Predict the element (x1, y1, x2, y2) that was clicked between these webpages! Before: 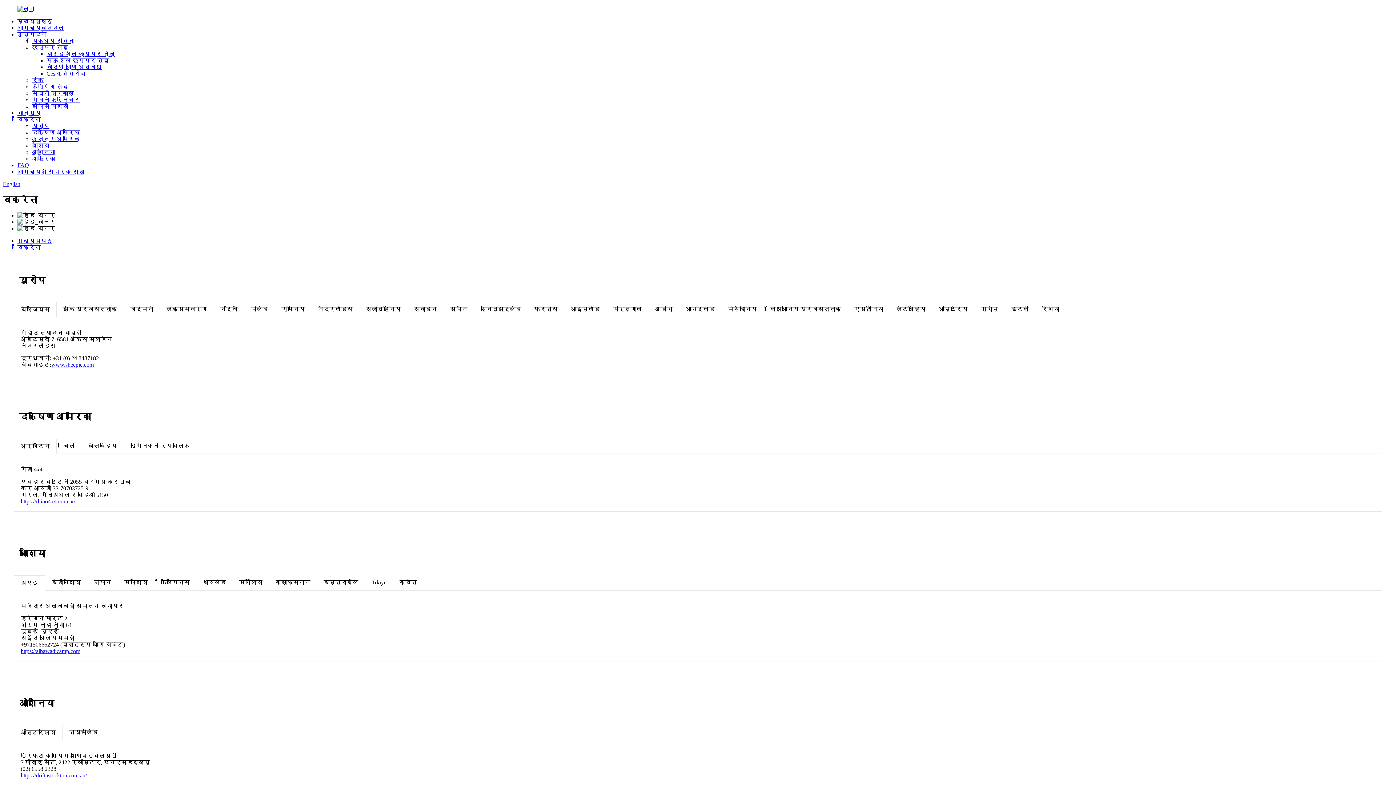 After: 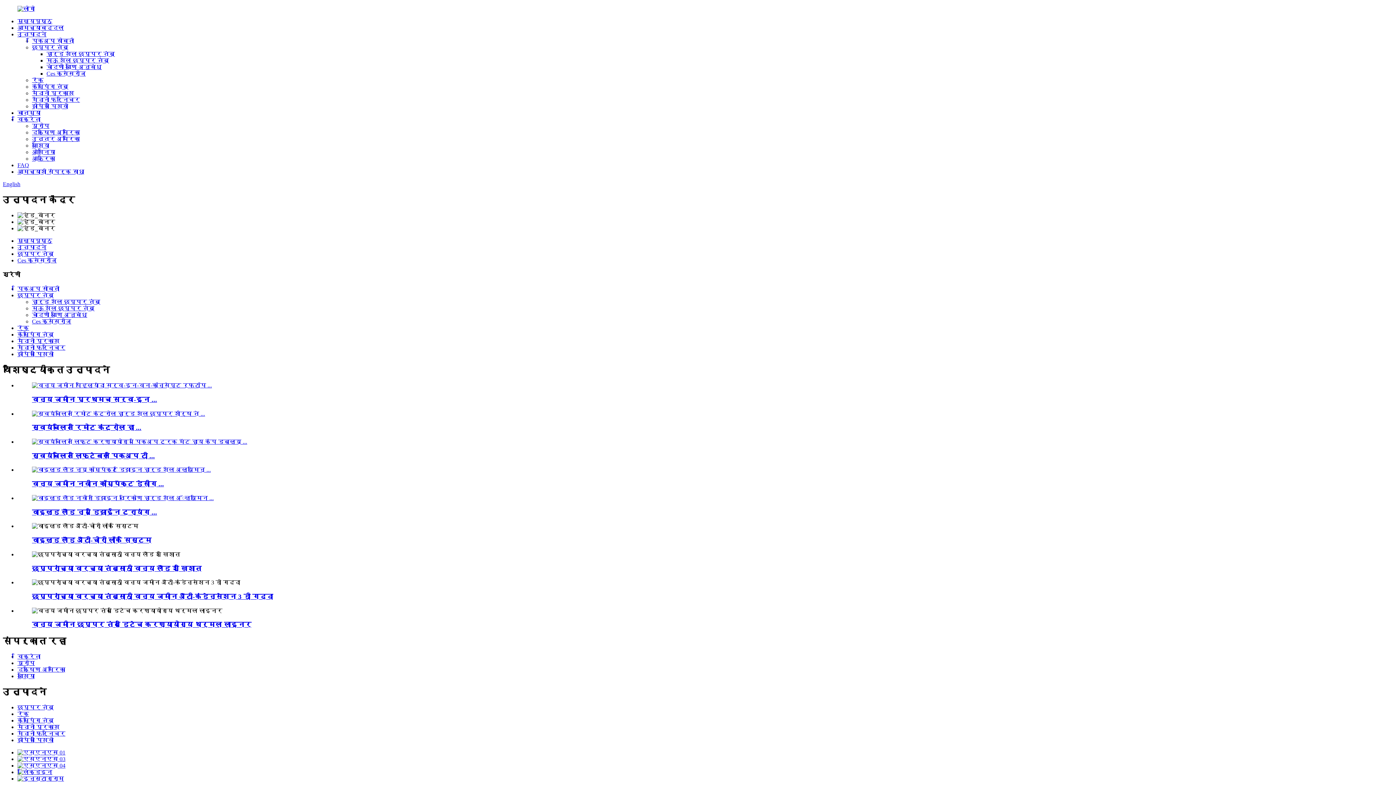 Action: bbox: (46, 70, 85, 76) label: Ces क्सेसरीज